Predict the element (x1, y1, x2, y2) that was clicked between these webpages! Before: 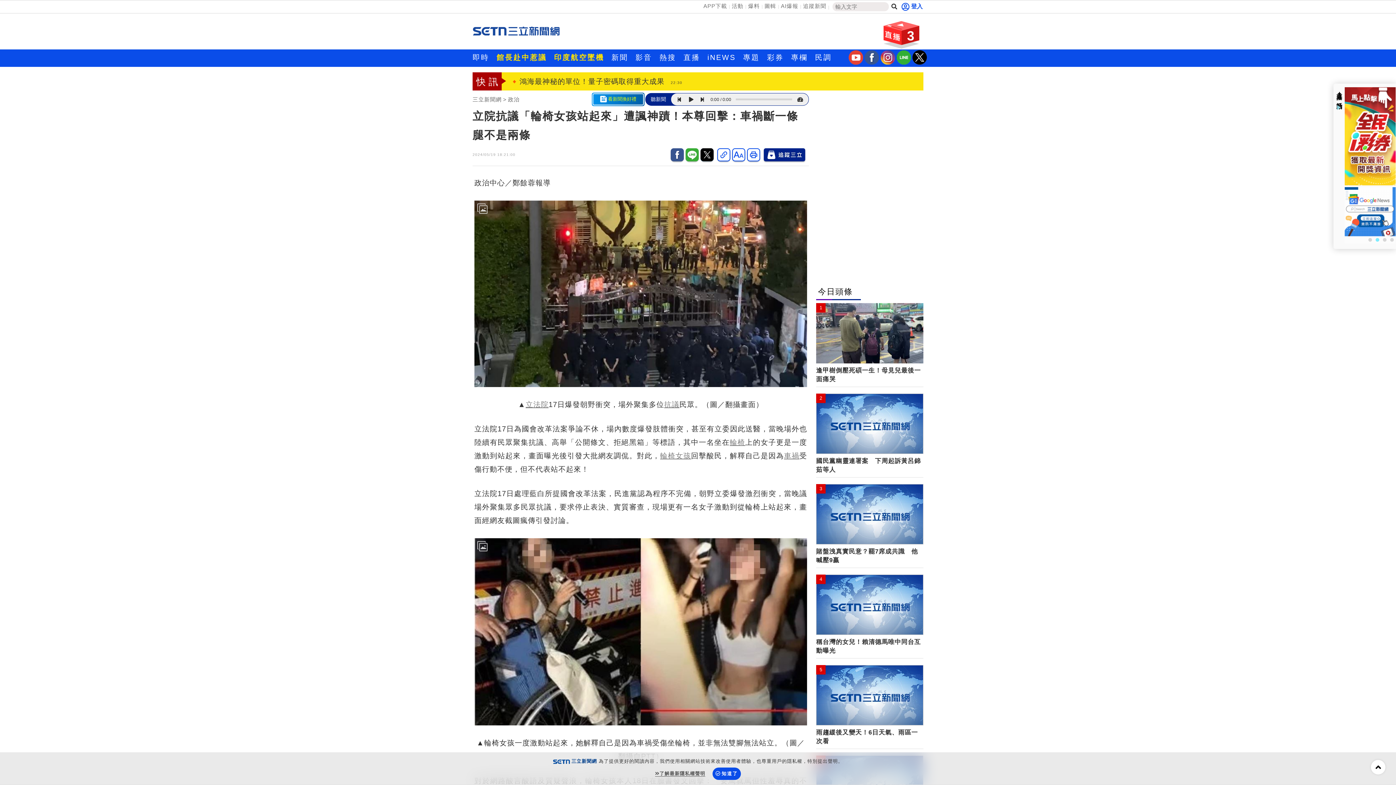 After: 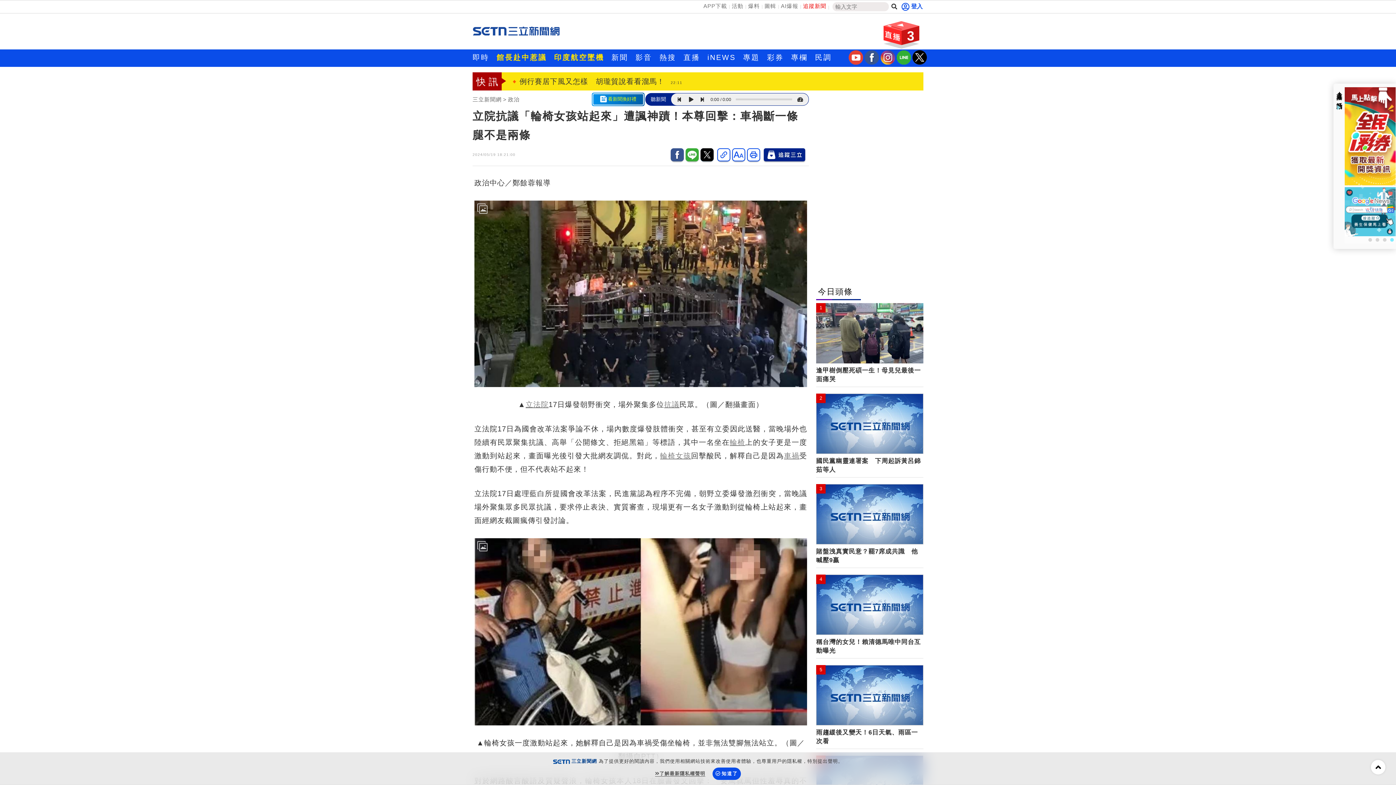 Action: bbox: (801, 1, 828, 10) label: 追蹤新聞